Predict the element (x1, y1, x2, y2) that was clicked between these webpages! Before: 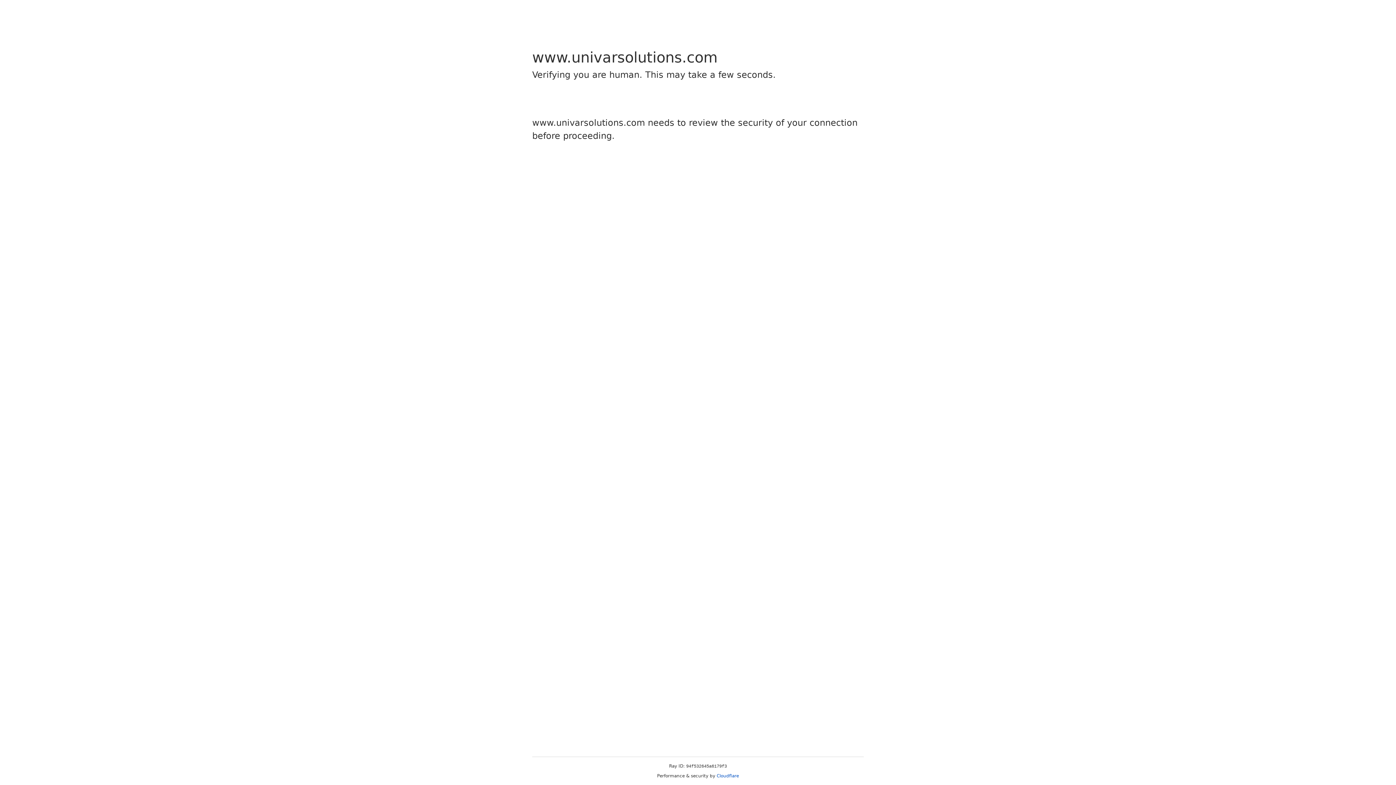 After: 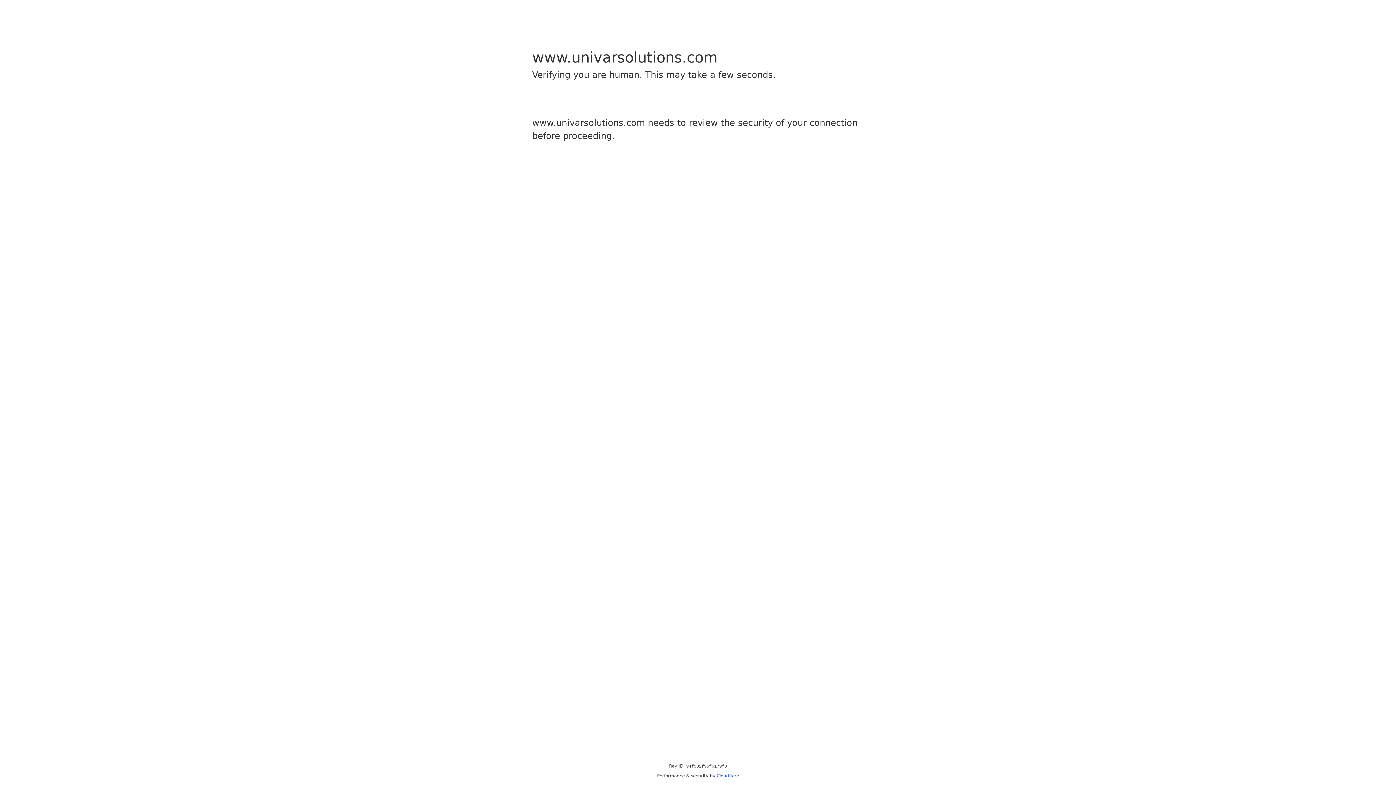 Action: label: Cloudflare bbox: (716, 773, 739, 778)